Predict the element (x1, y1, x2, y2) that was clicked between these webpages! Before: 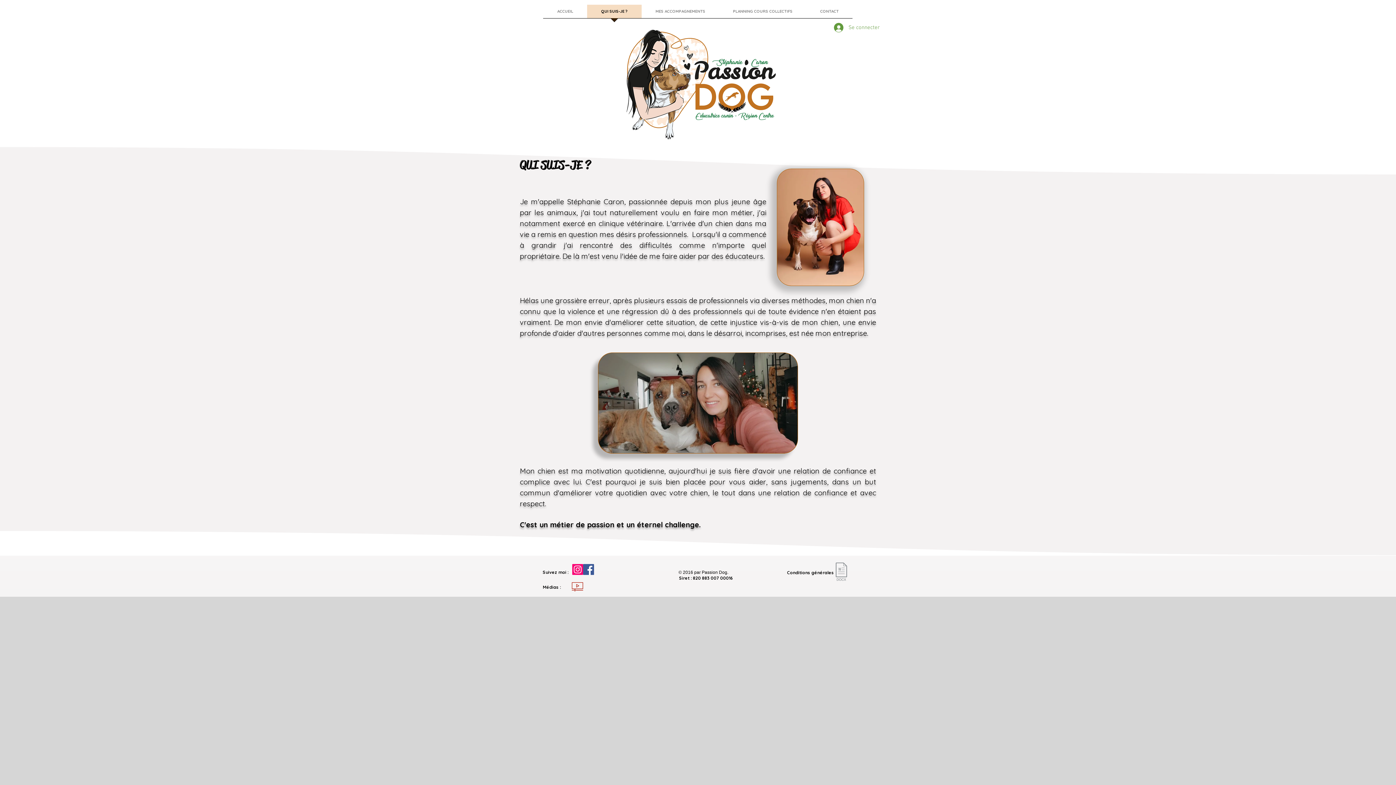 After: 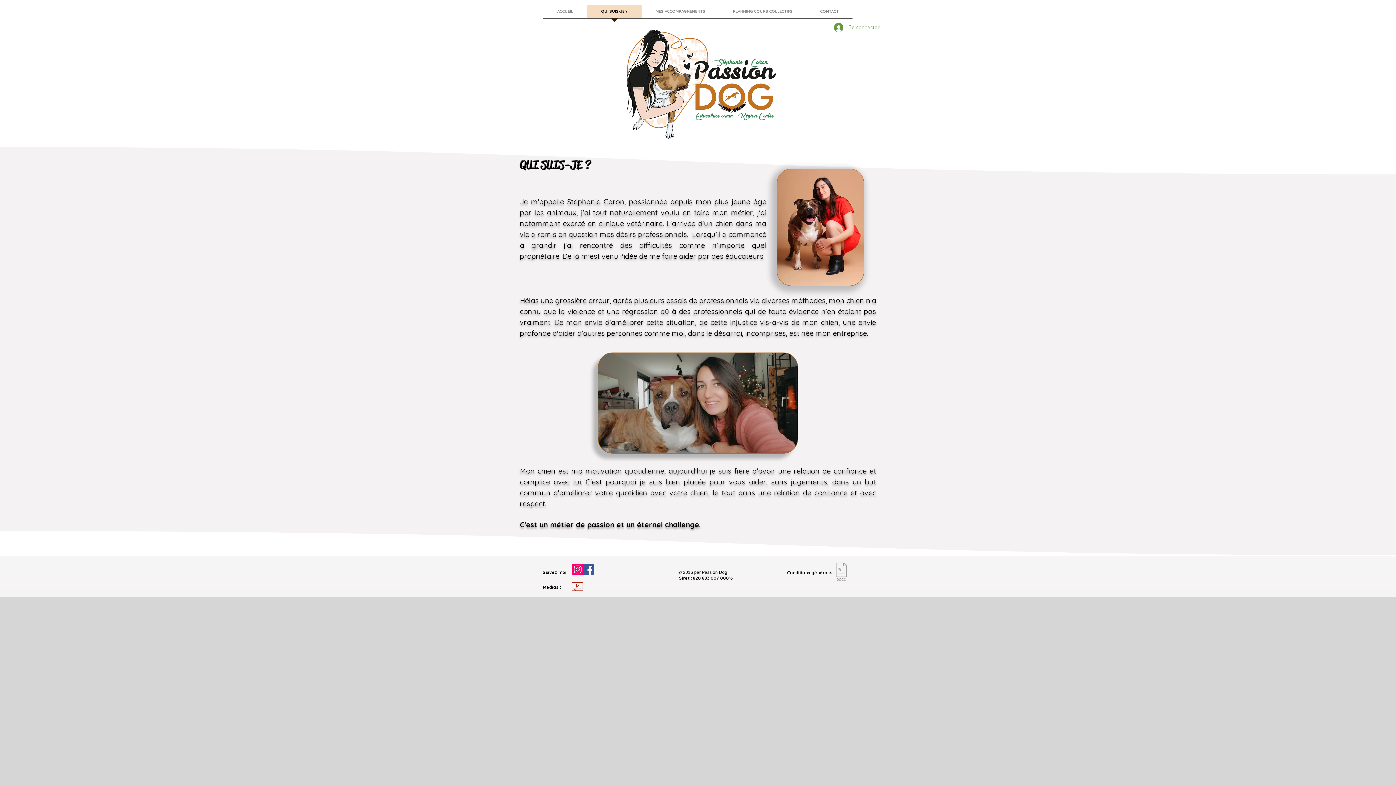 Action: label: QUI SUIS-JE ? bbox: (587, 4, 641, 22)